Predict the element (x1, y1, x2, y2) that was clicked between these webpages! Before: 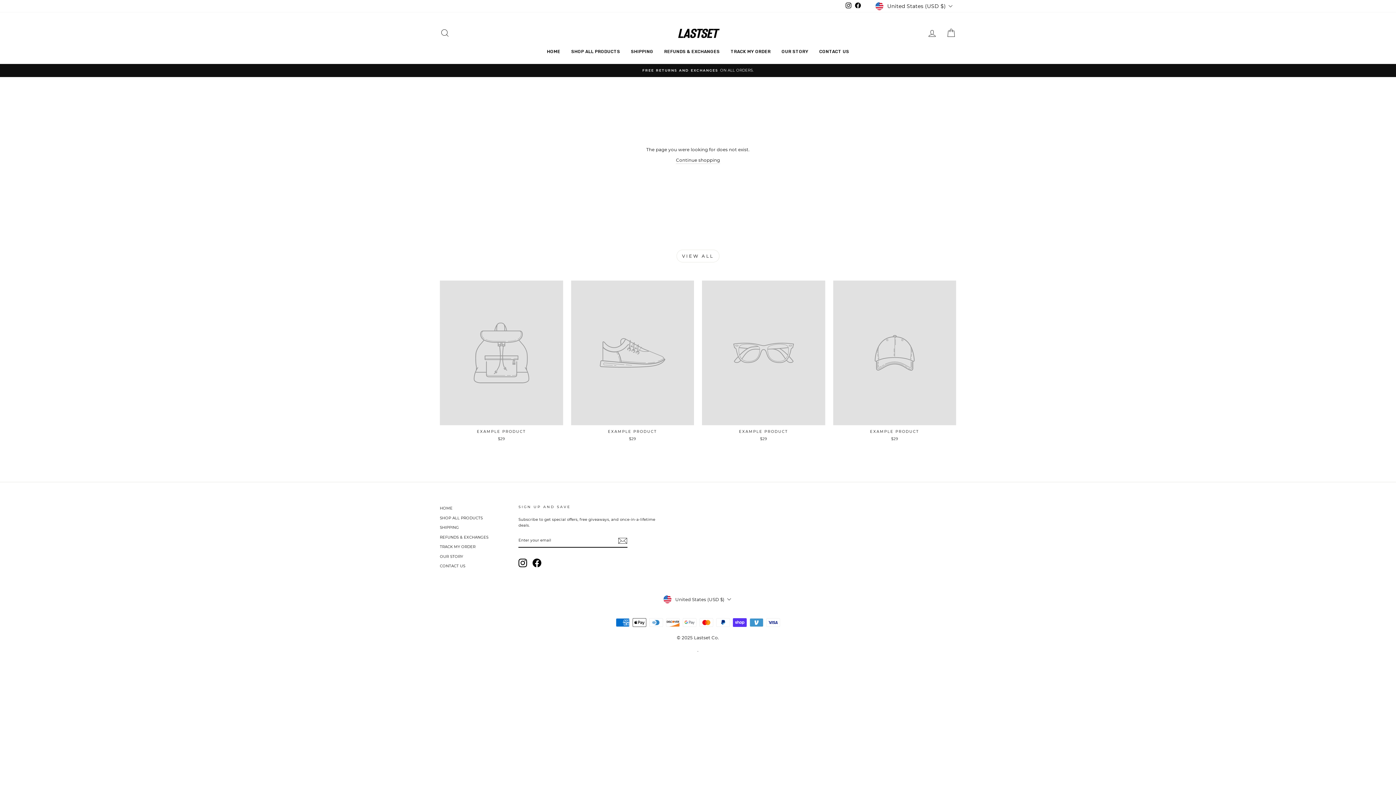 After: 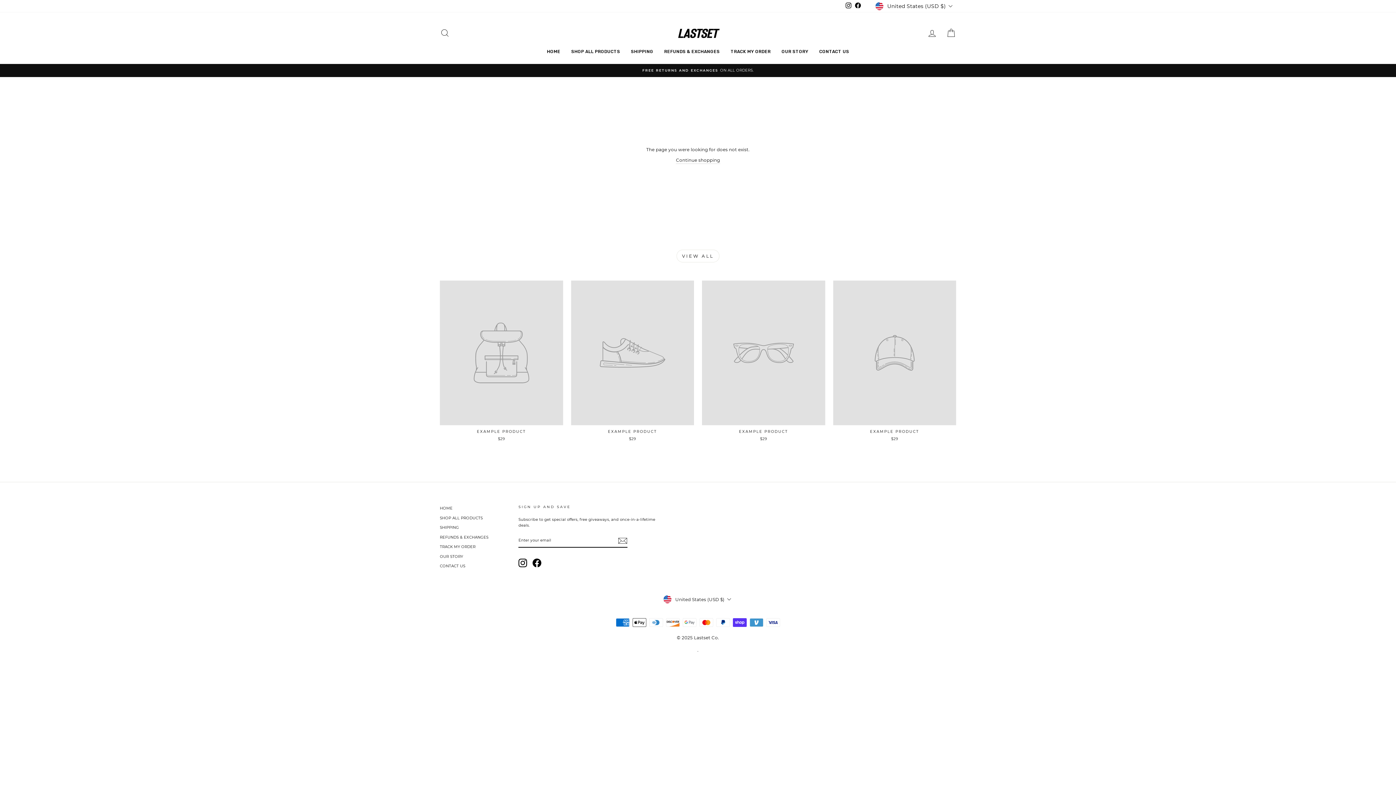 Action: bbox: (833, 280, 956, 444) label: EXAMPLE PRODUCT
$29